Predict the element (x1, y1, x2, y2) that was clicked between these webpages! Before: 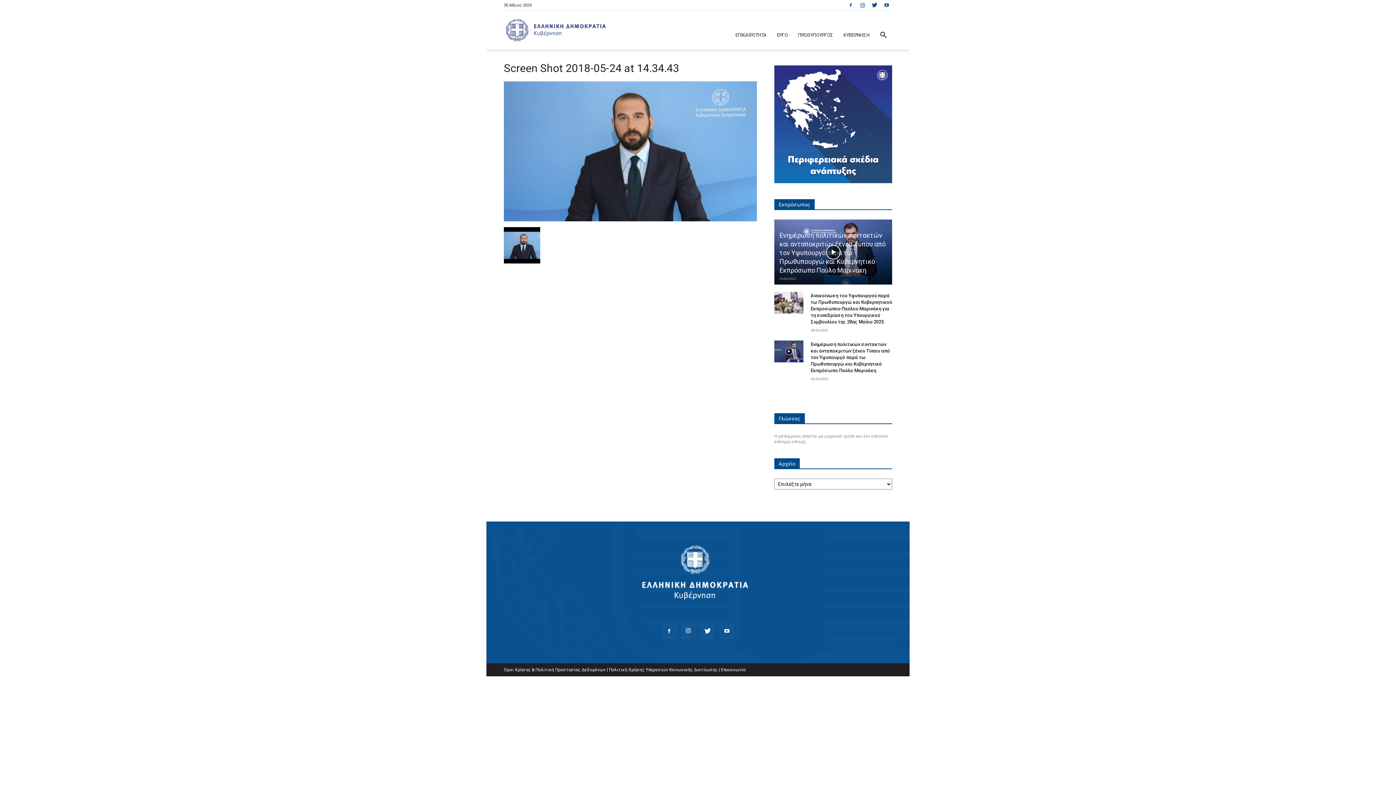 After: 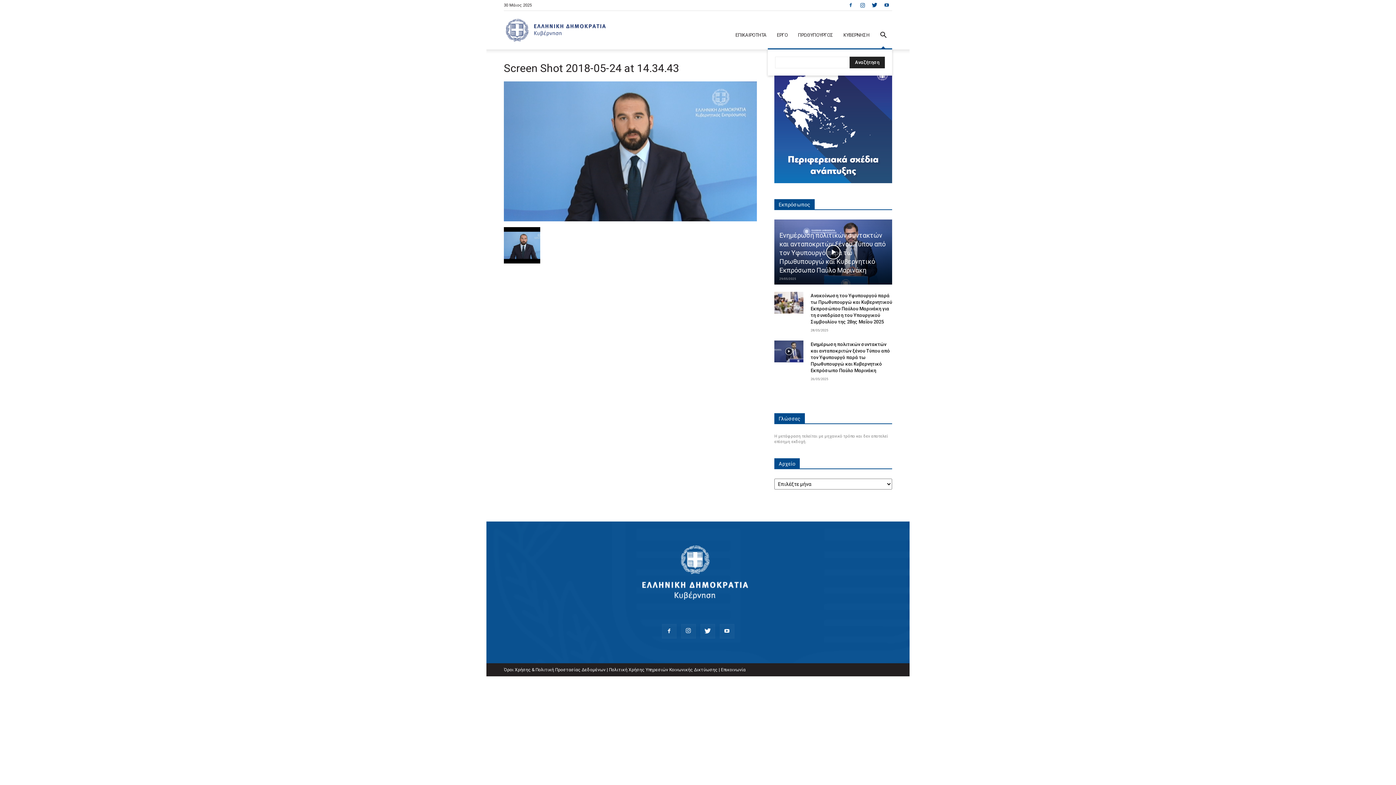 Action: bbox: (874, 32, 892, 39)